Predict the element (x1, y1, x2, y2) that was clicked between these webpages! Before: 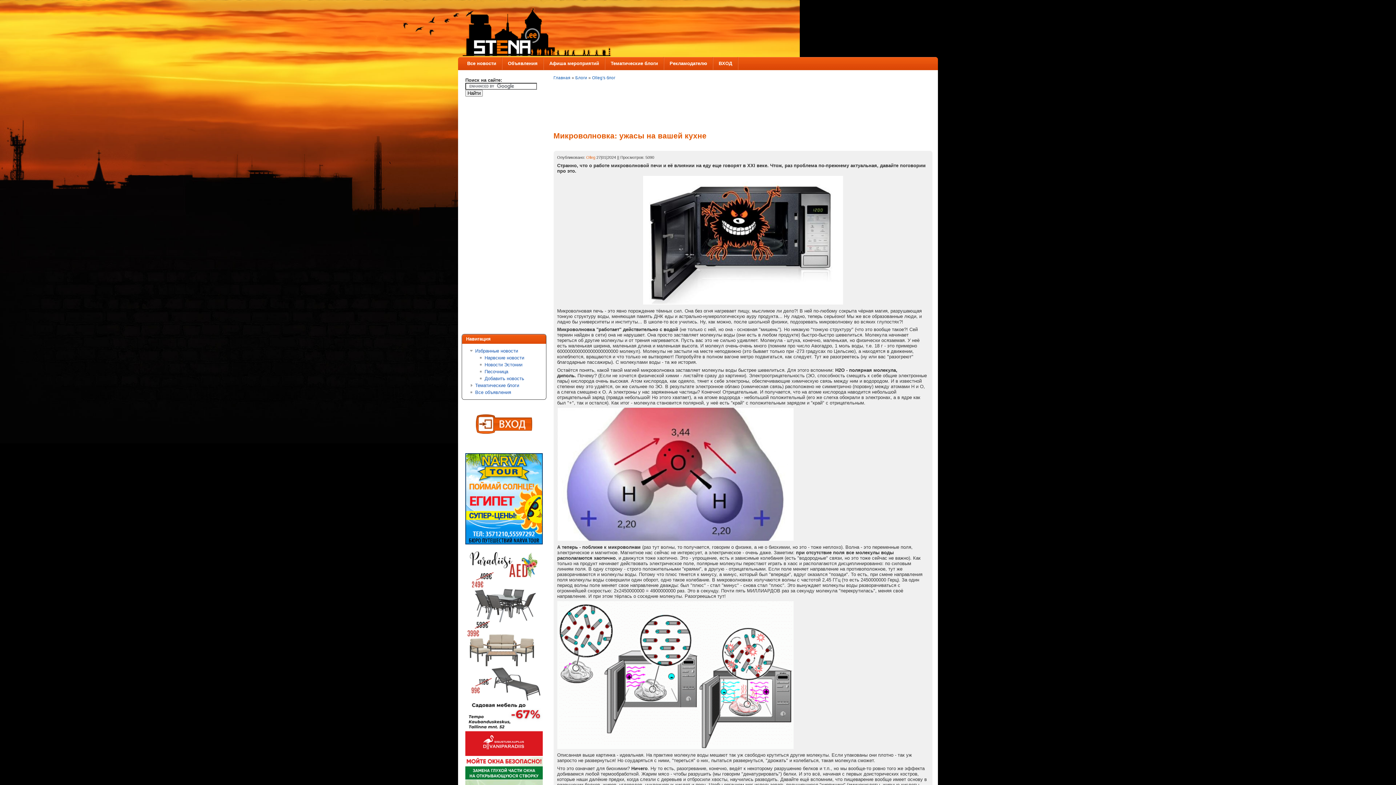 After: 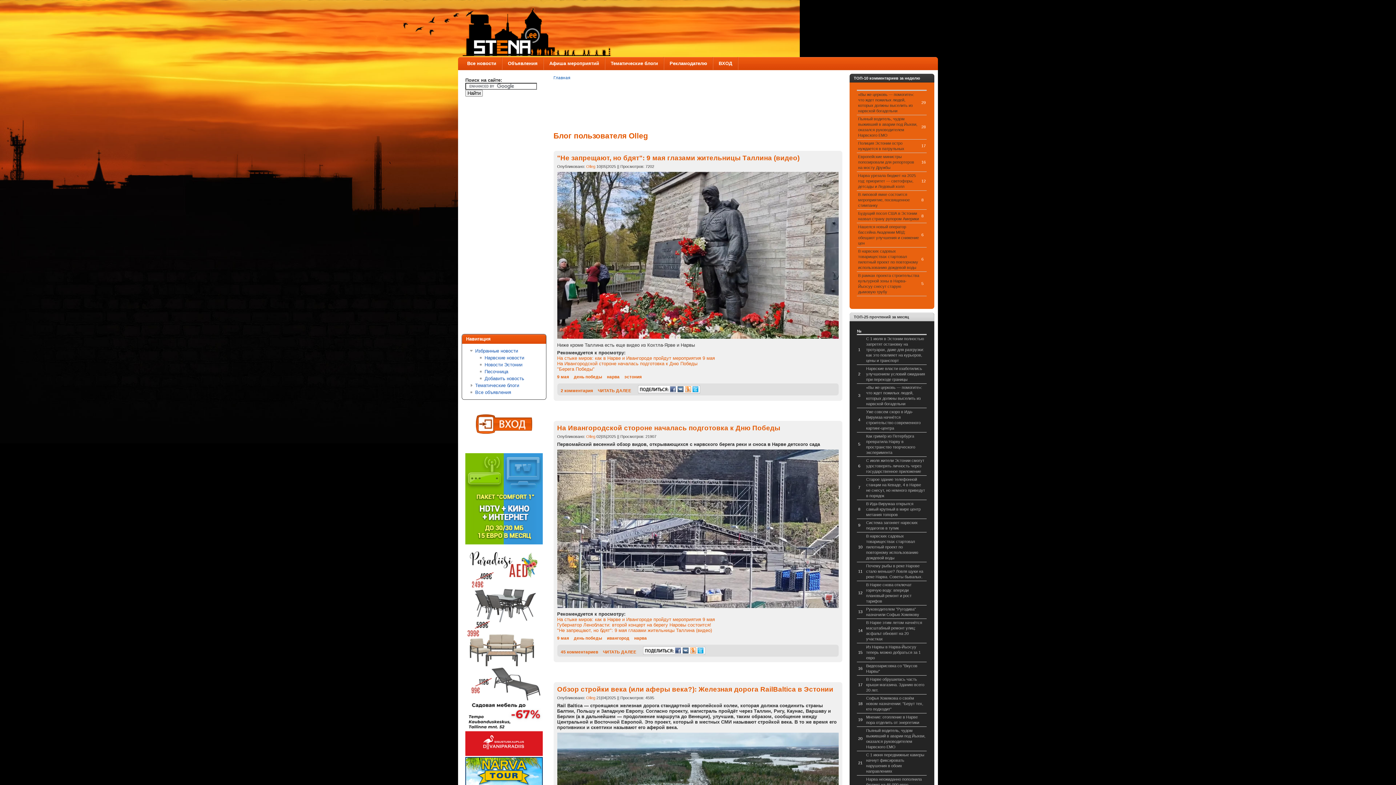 Action: label: Olleg's блог bbox: (592, 75, 615, 80)